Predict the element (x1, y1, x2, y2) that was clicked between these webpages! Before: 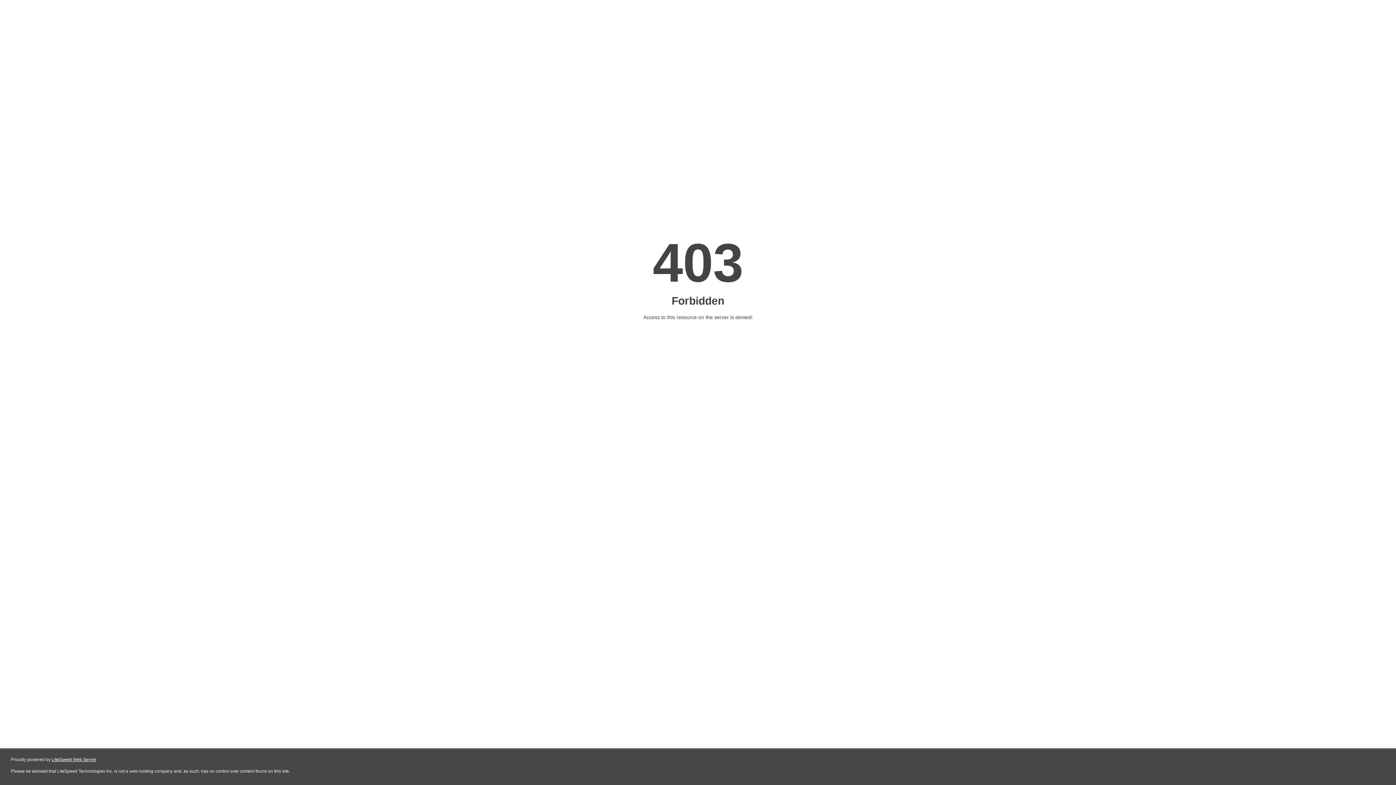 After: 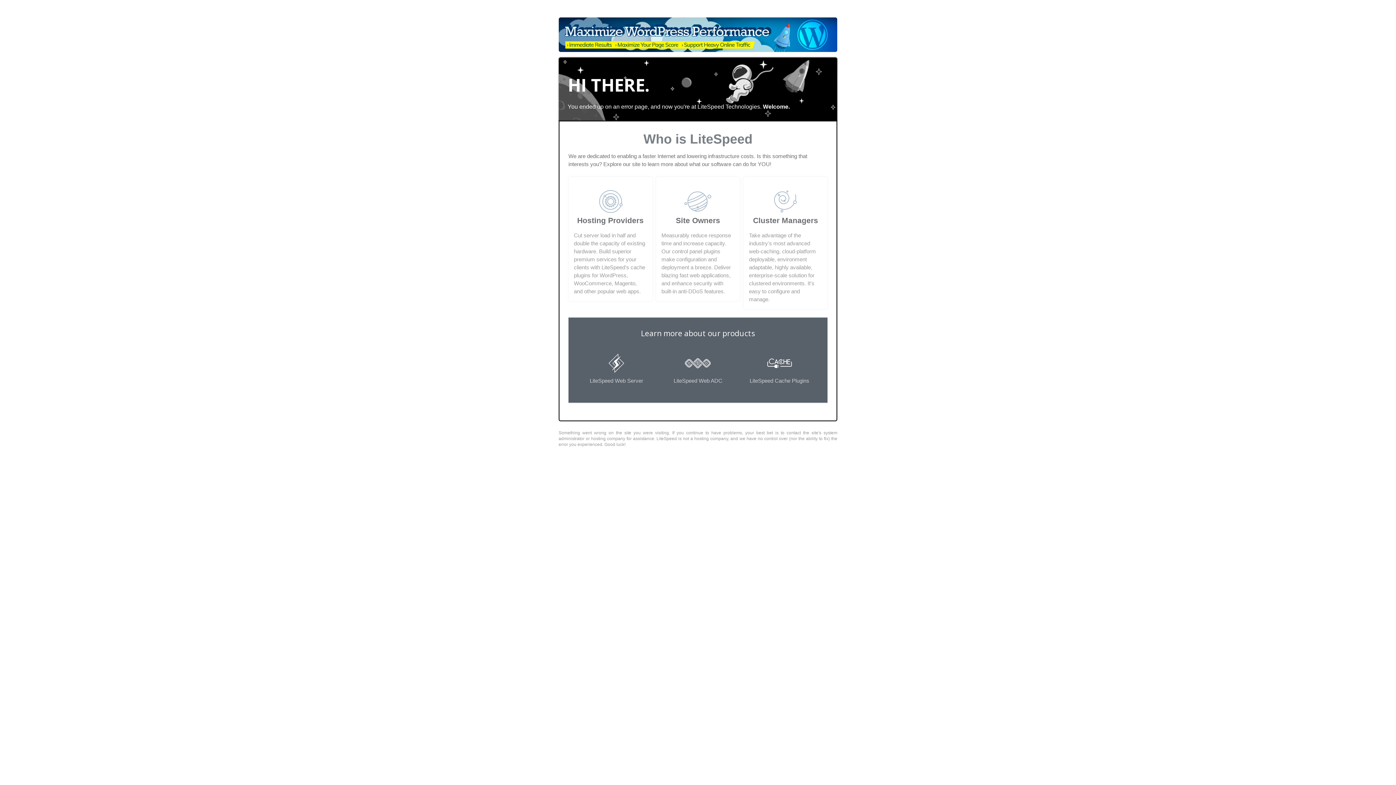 Action: label: LiteSpeed Web Server bbox: (51, 757, 96, 762)